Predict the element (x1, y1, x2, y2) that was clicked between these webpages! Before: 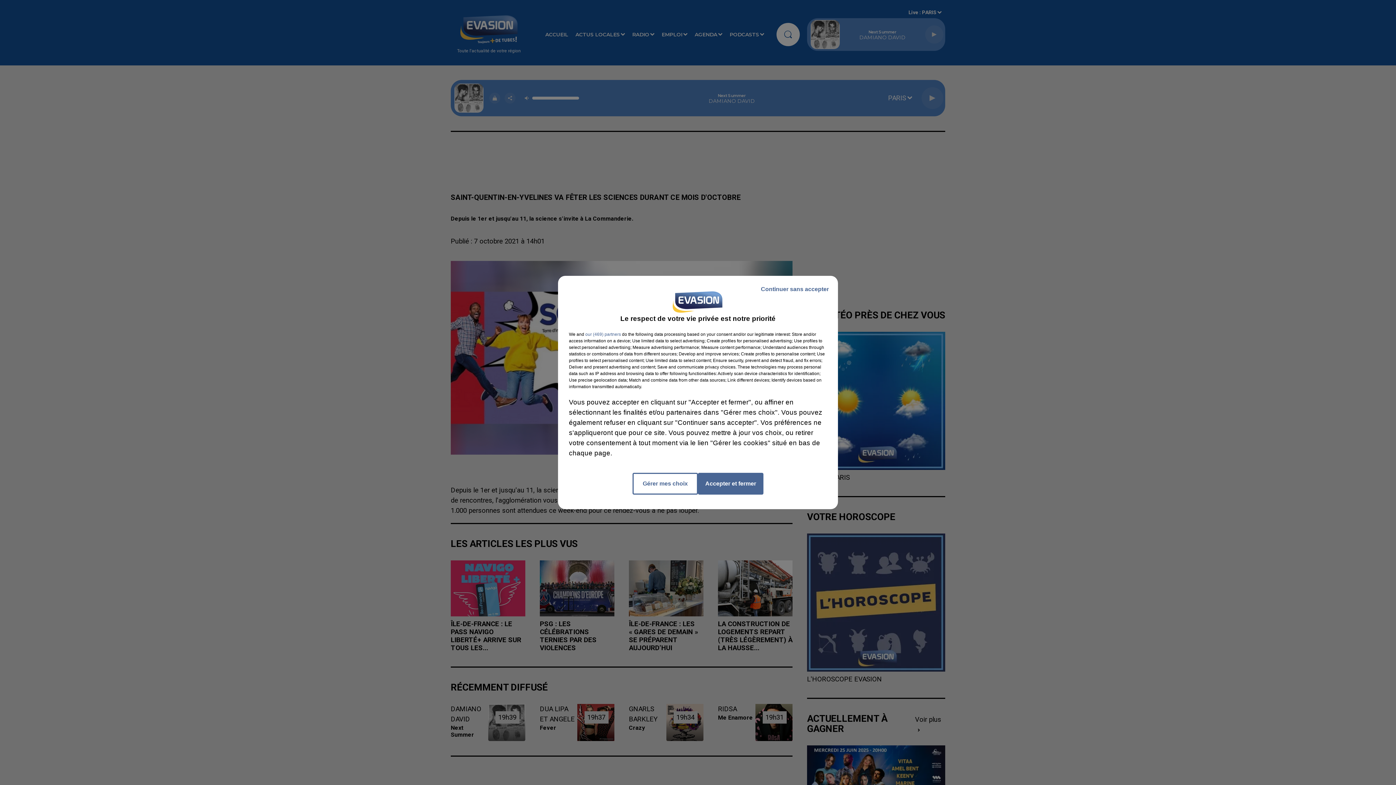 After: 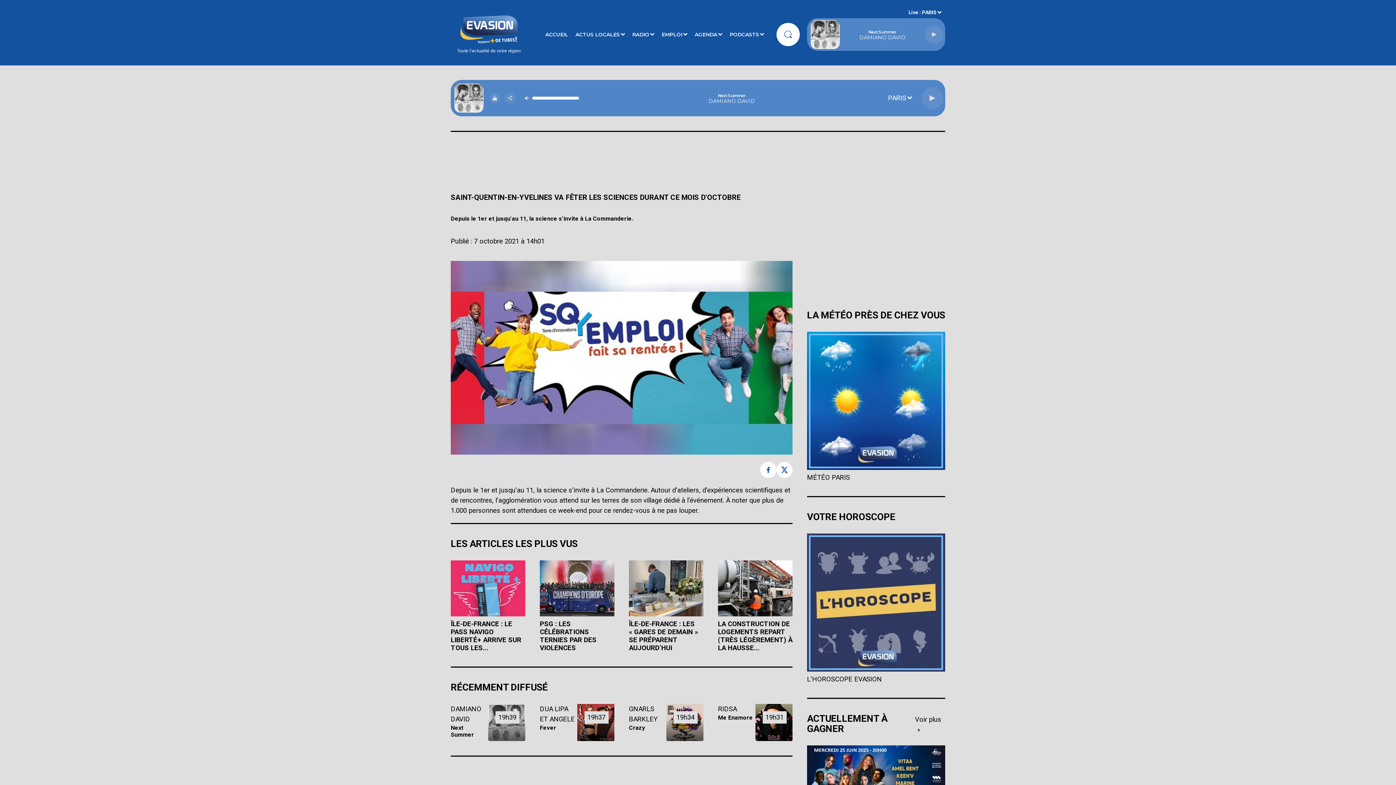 Action: label: Continuer sans accepter bbox: (755, 279, 834, 299)